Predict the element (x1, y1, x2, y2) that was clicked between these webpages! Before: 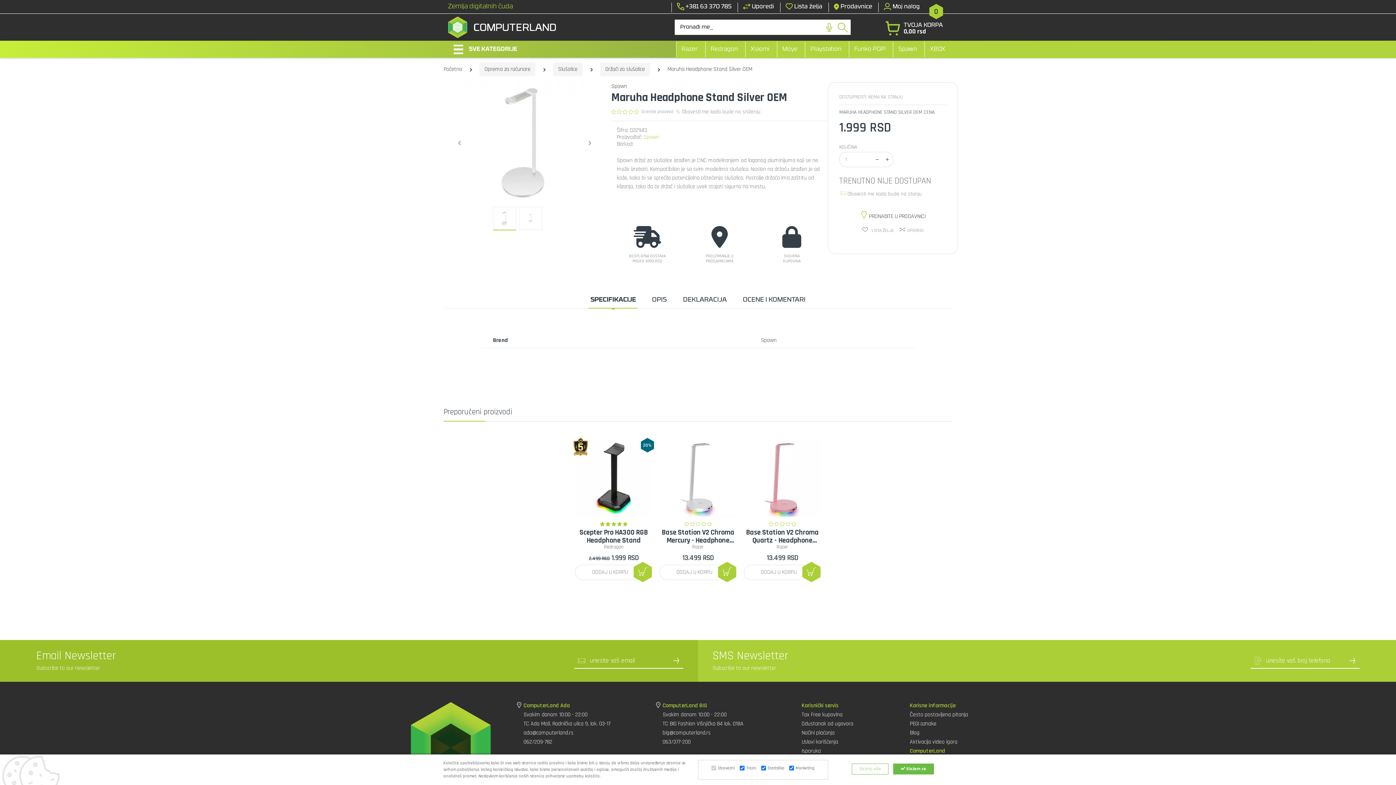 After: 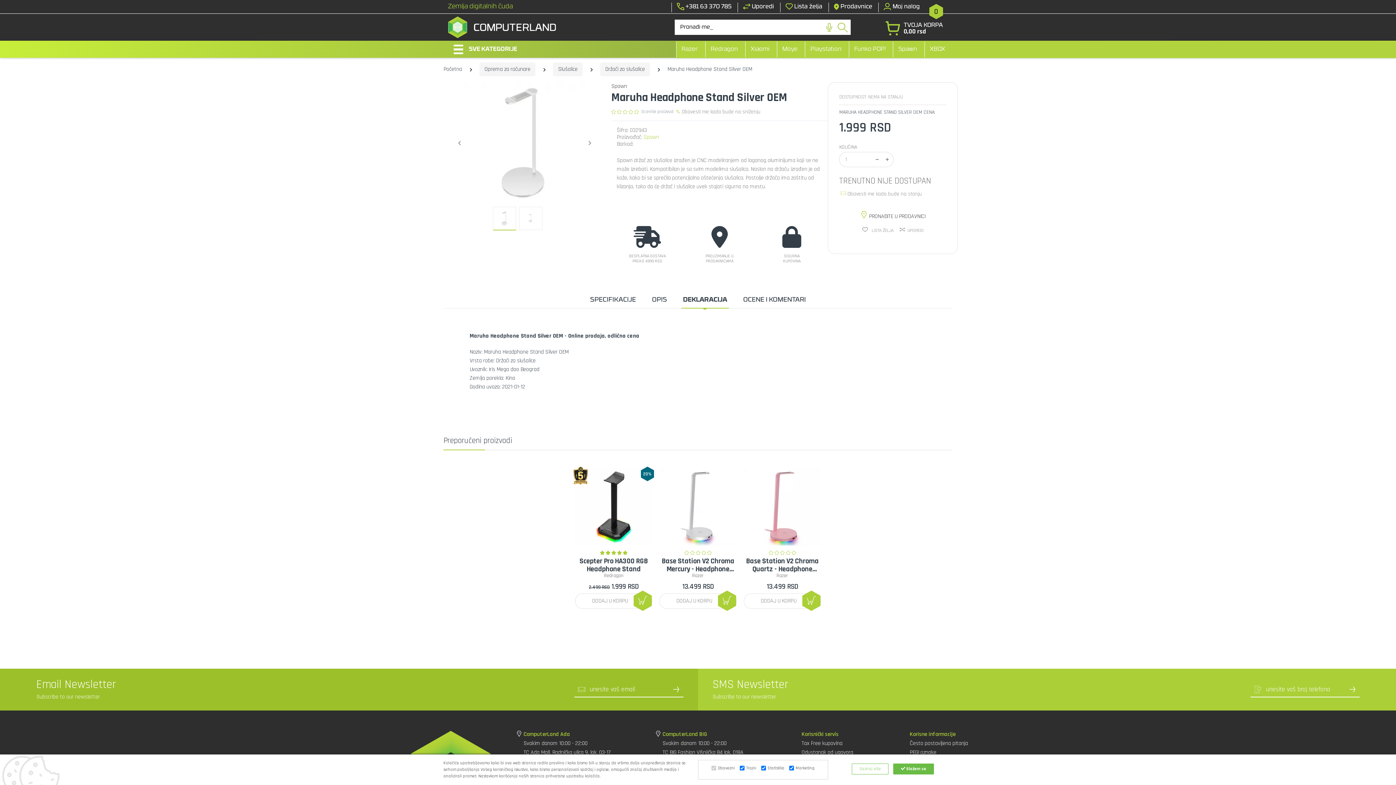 Action: bbox: (681, 292, 728, 308) label: DEKLARACIJA